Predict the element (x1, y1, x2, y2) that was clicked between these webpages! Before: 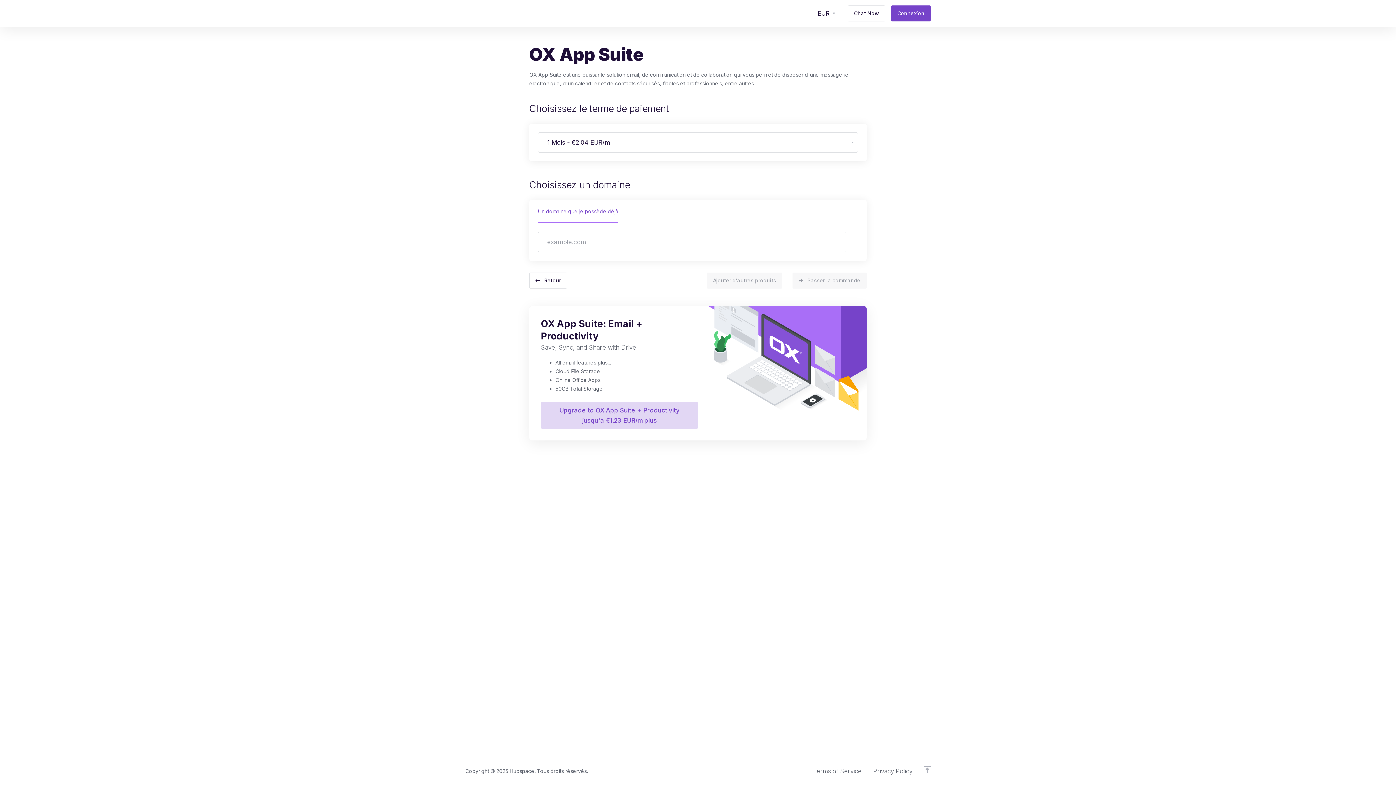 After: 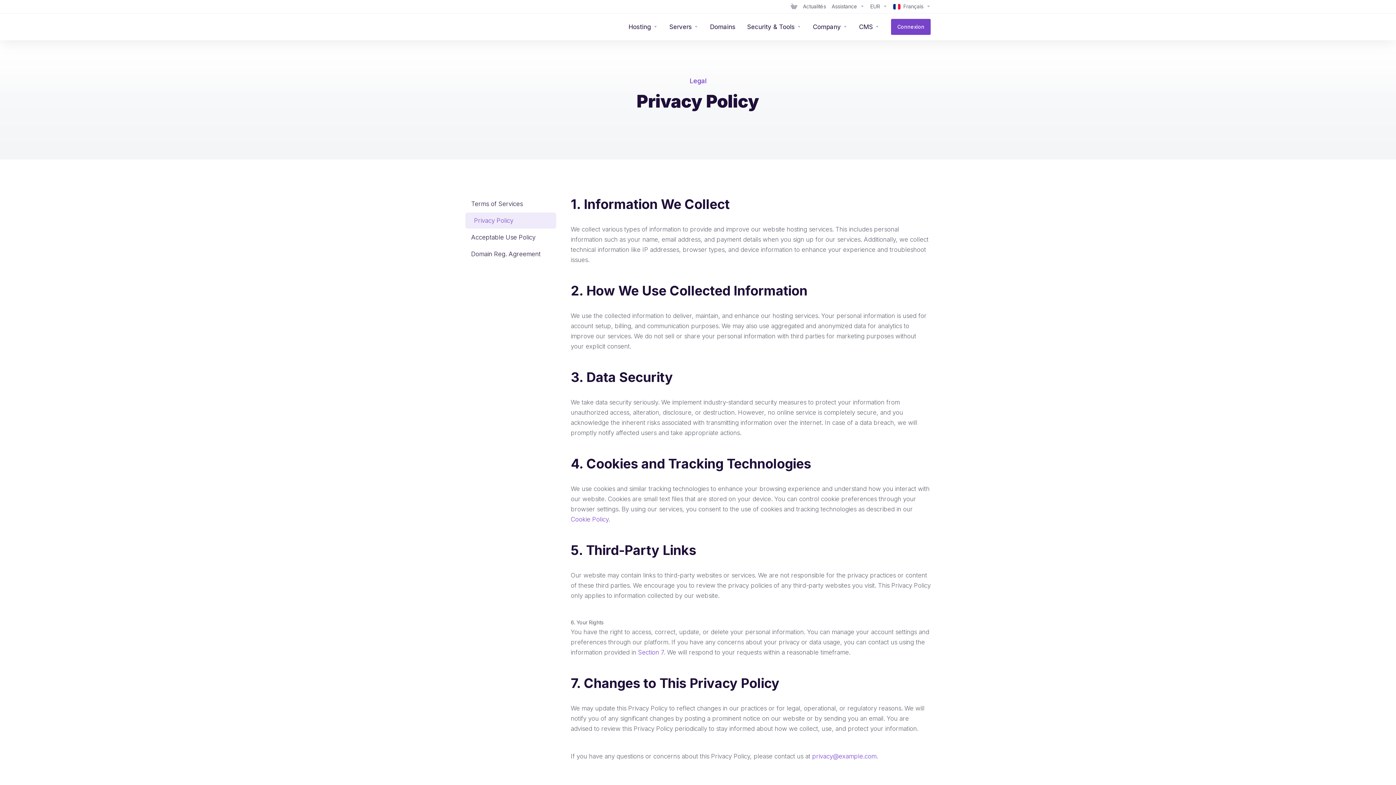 Action: bbox: (867, 763, 918, 779) label: Privacy Policy